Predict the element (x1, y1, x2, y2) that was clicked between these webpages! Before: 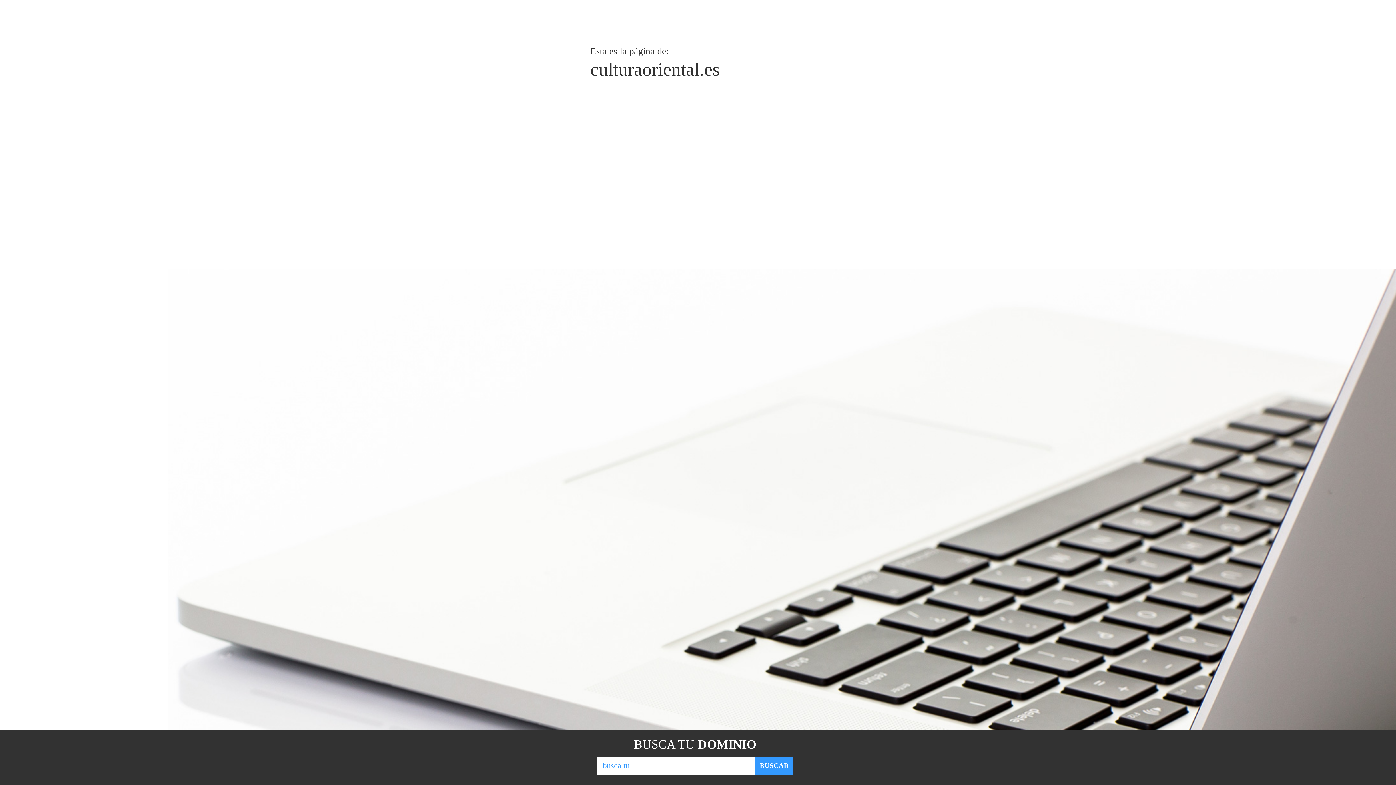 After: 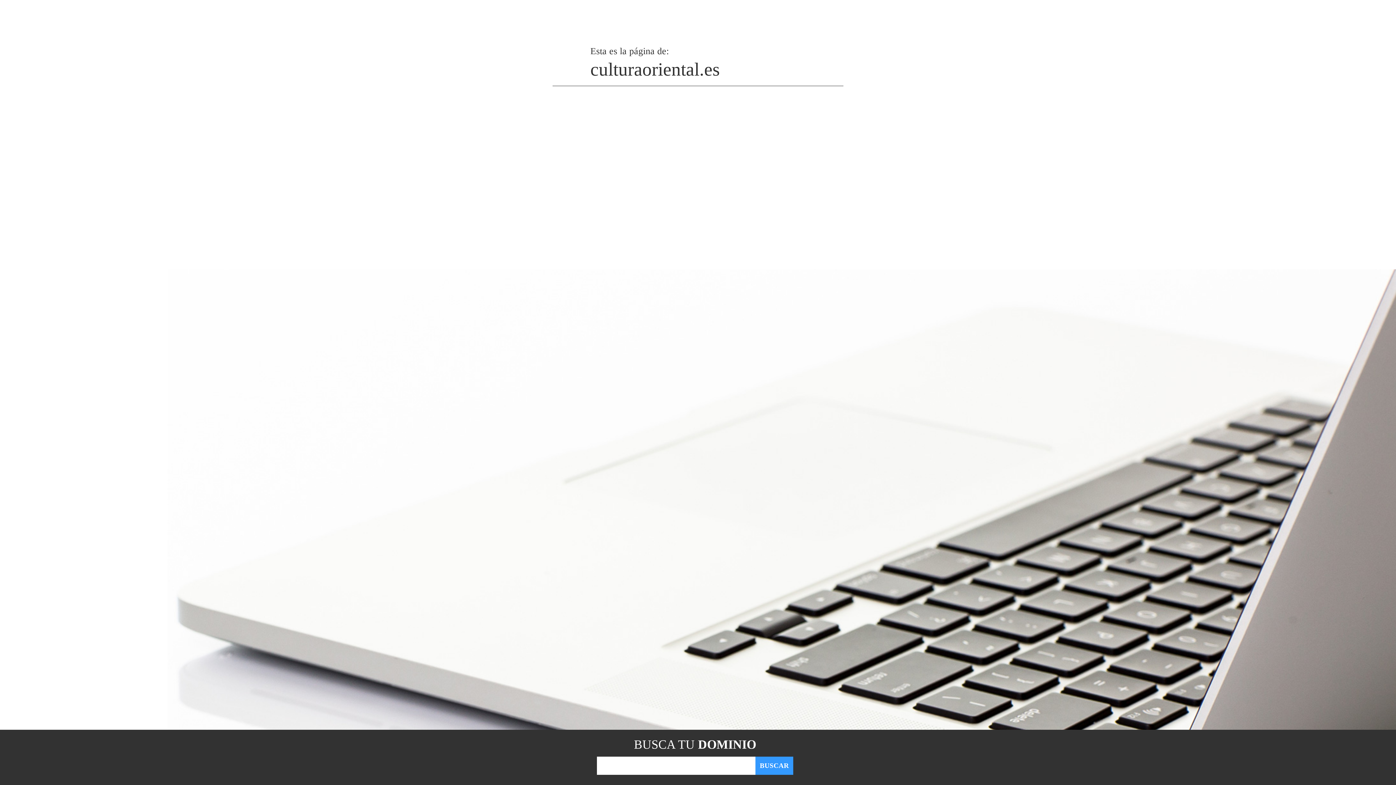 Action: label: BUSCAR bbox: (755, 757, 793, 775)